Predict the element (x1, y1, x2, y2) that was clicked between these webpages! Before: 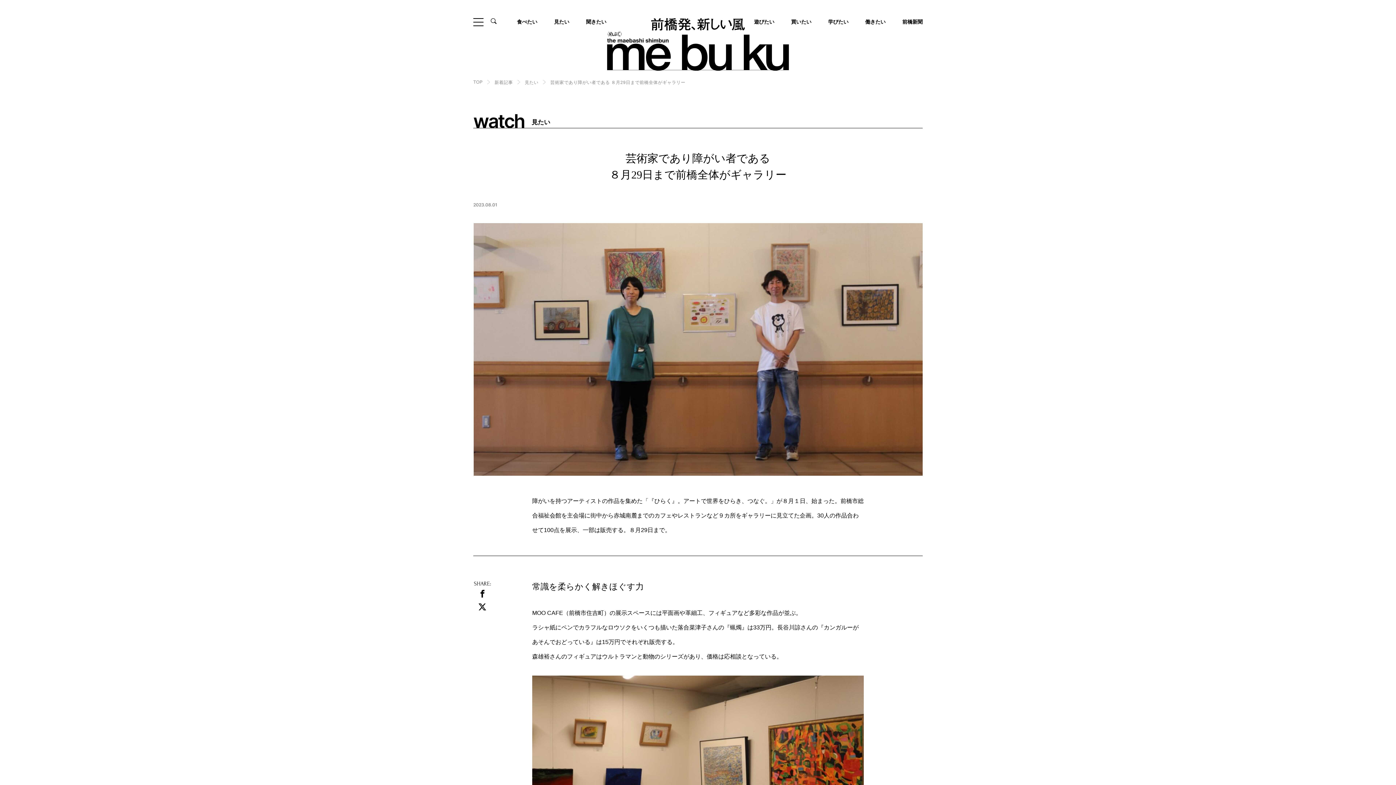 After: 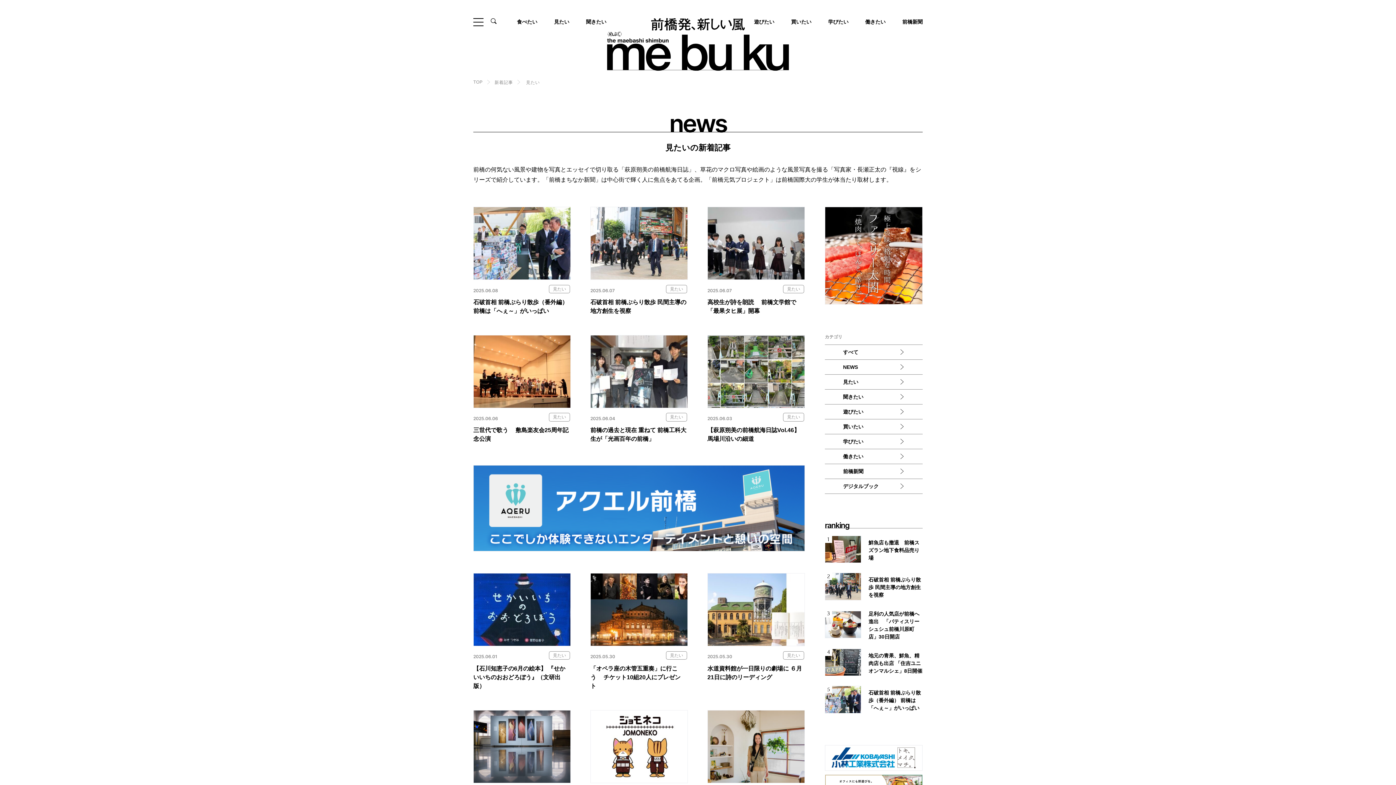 Action: bbox: (554, 18, 569, 25) label: 見たい